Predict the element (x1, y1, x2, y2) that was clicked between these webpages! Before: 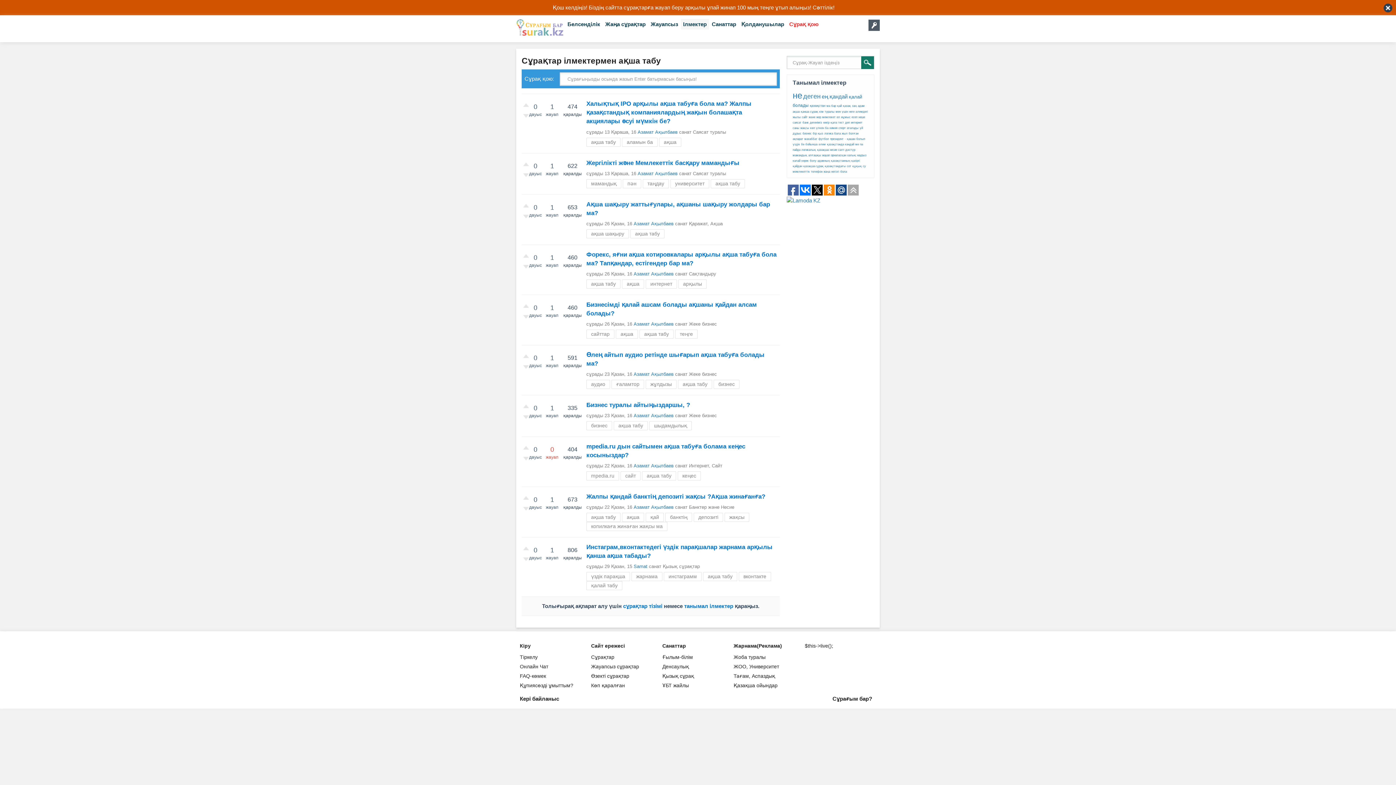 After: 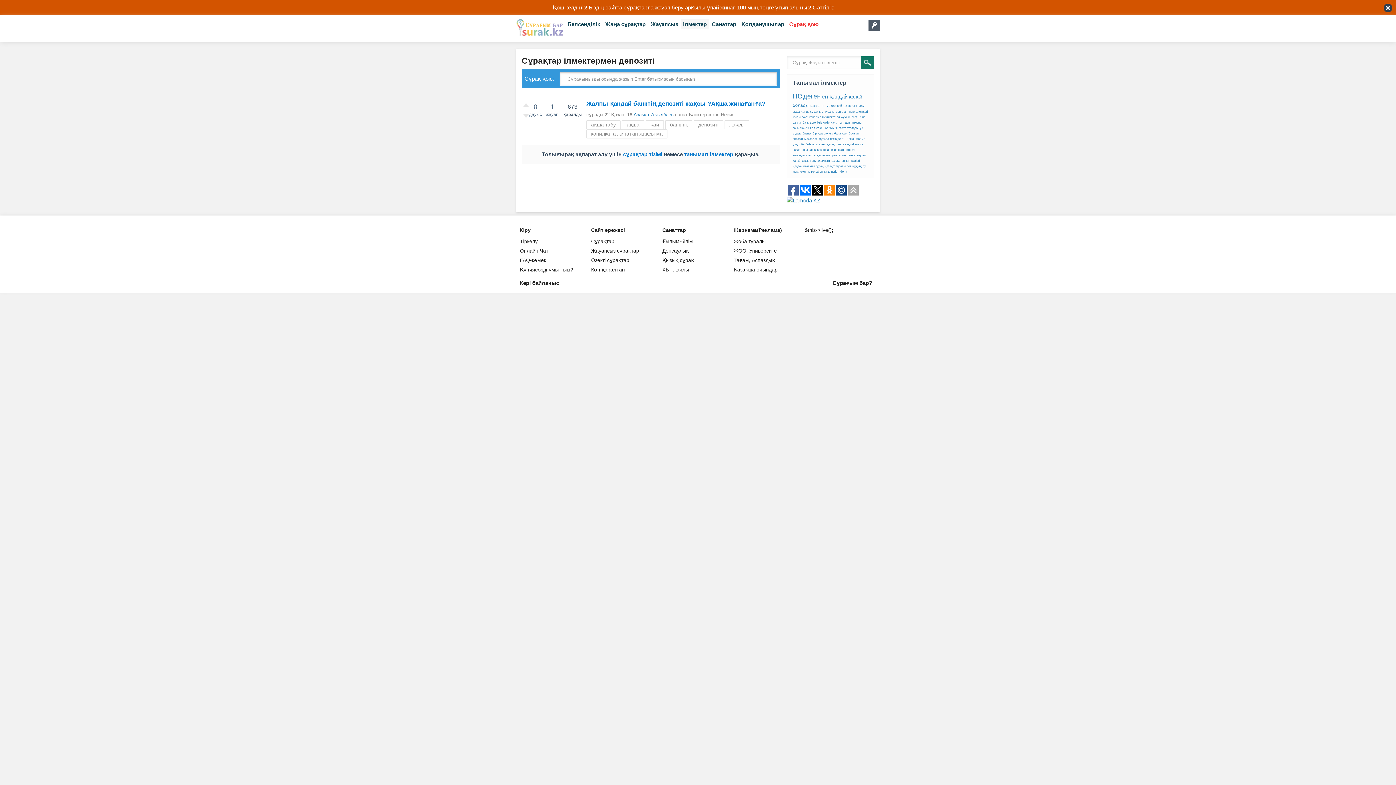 Action: bbox: (693, 513, 723, 522) label: депозиті